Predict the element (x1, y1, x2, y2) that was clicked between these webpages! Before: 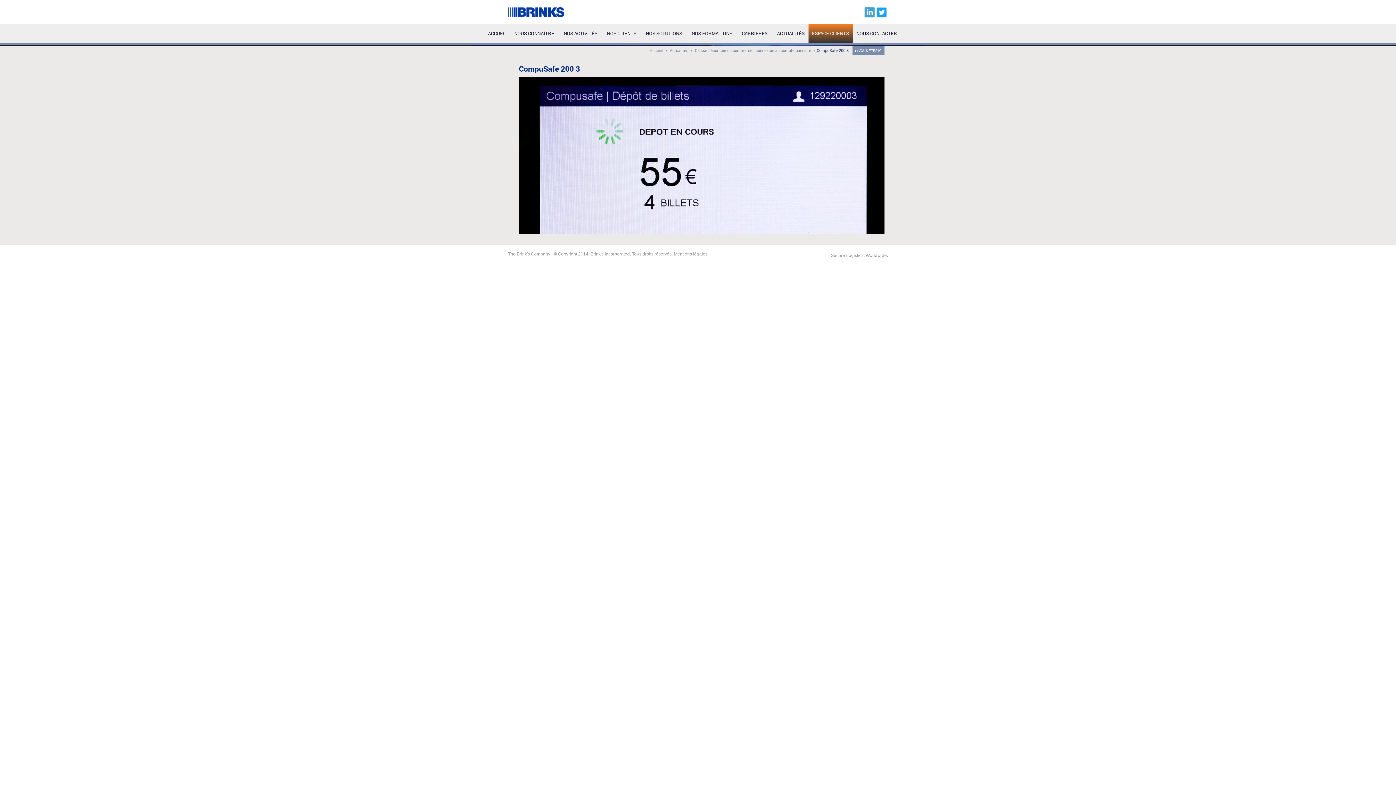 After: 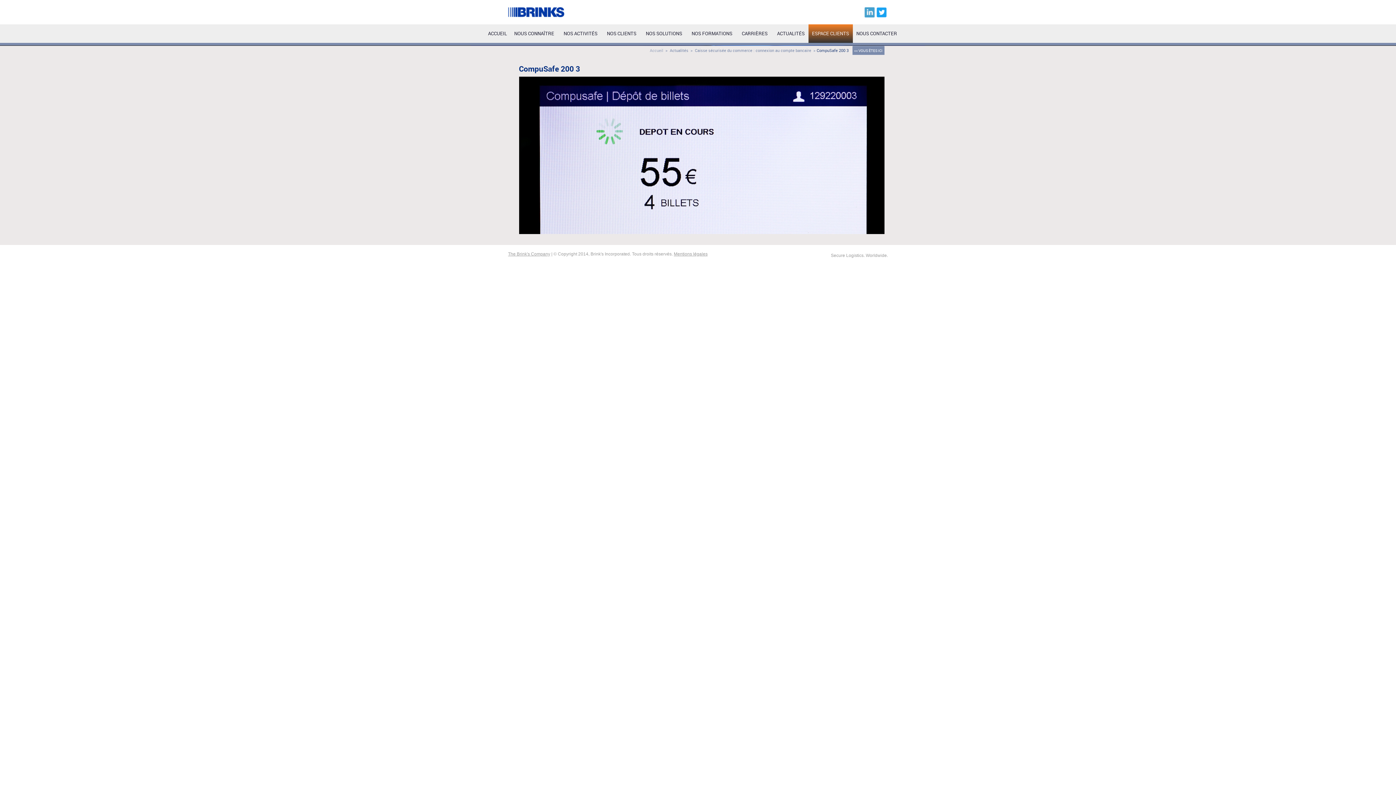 Action: label: The Brink's Company bbox: (508, 251, 550, 256)